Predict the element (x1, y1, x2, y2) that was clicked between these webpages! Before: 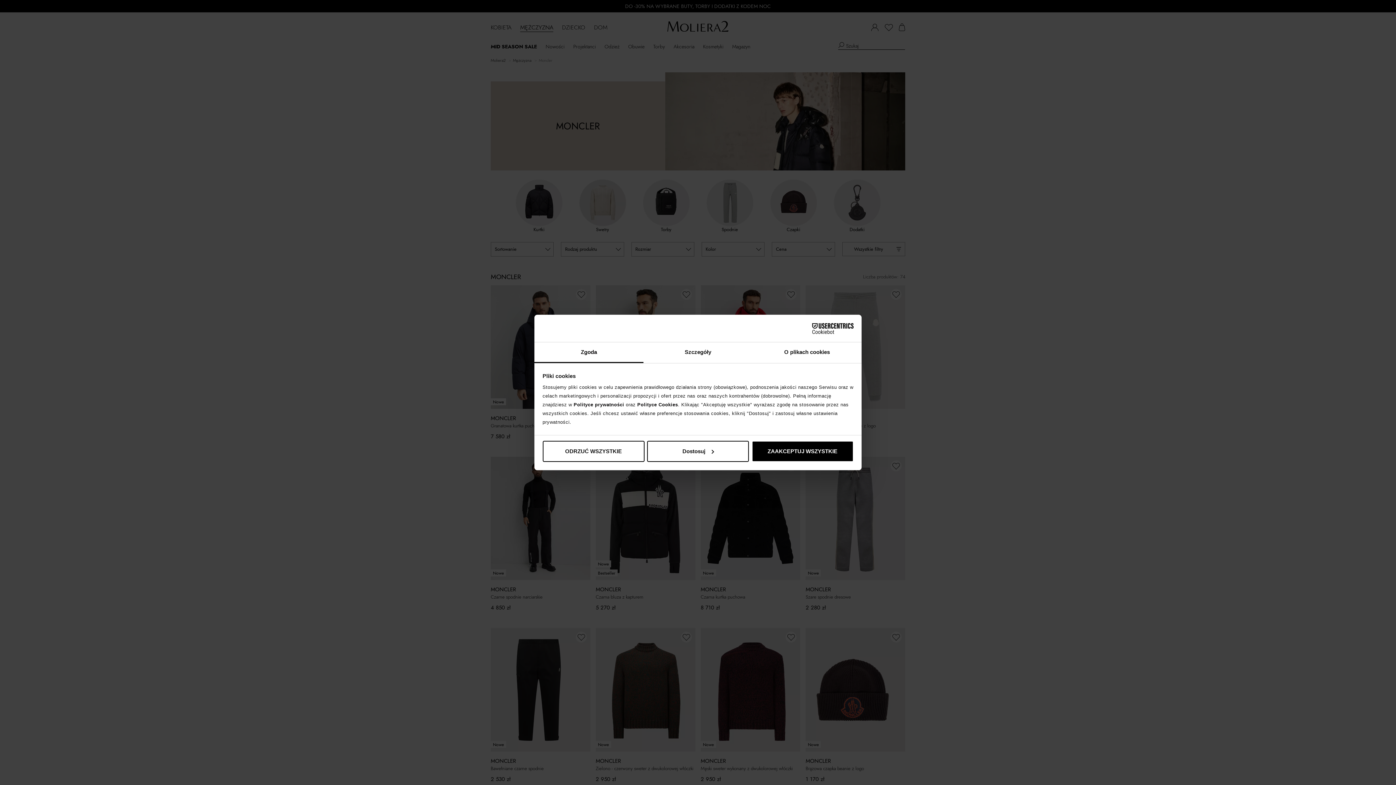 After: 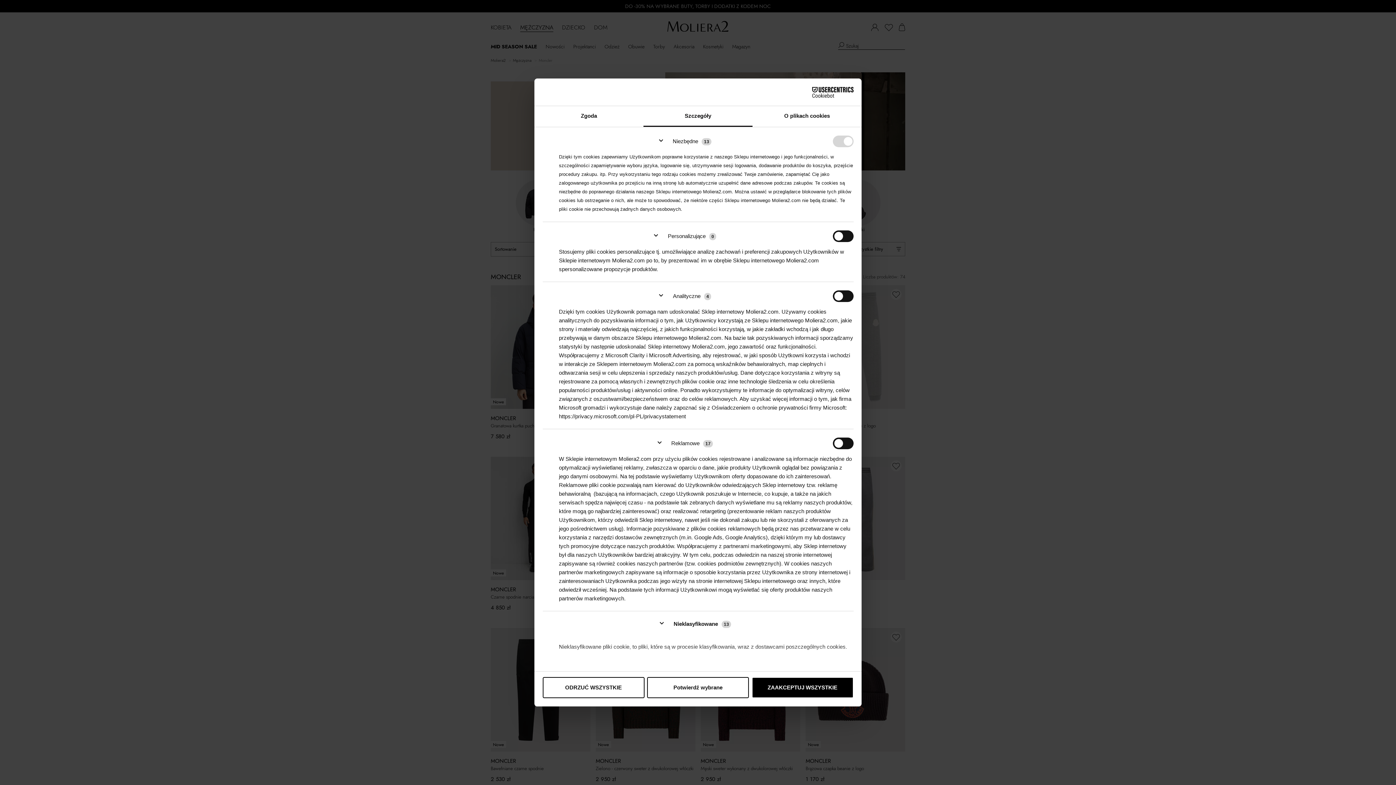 Action: label: Szczegóły bbox: (643, 342, 752, 363)